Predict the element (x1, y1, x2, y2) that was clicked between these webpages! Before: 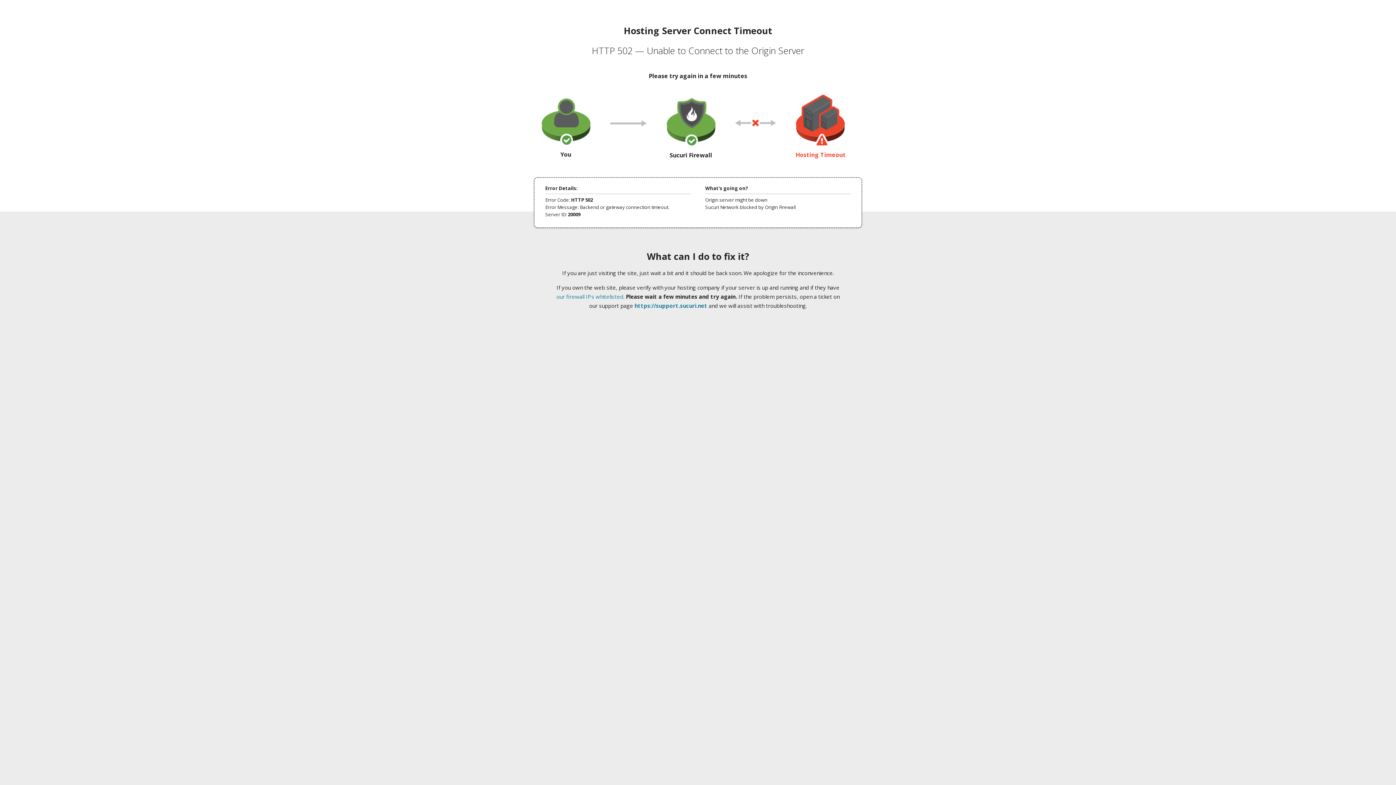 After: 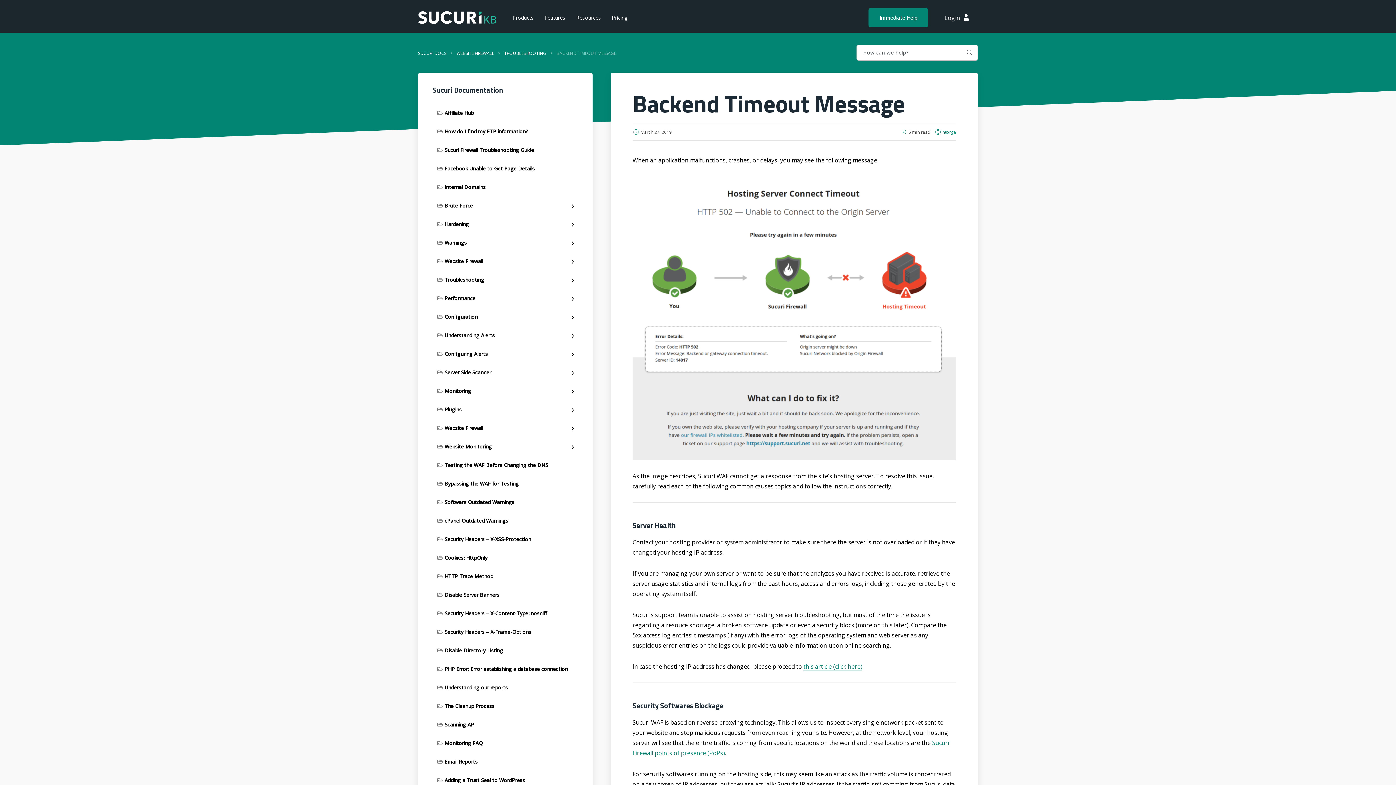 Action: label: our firewall IPs whitelisted bbox: (556, 293, 623, 300)